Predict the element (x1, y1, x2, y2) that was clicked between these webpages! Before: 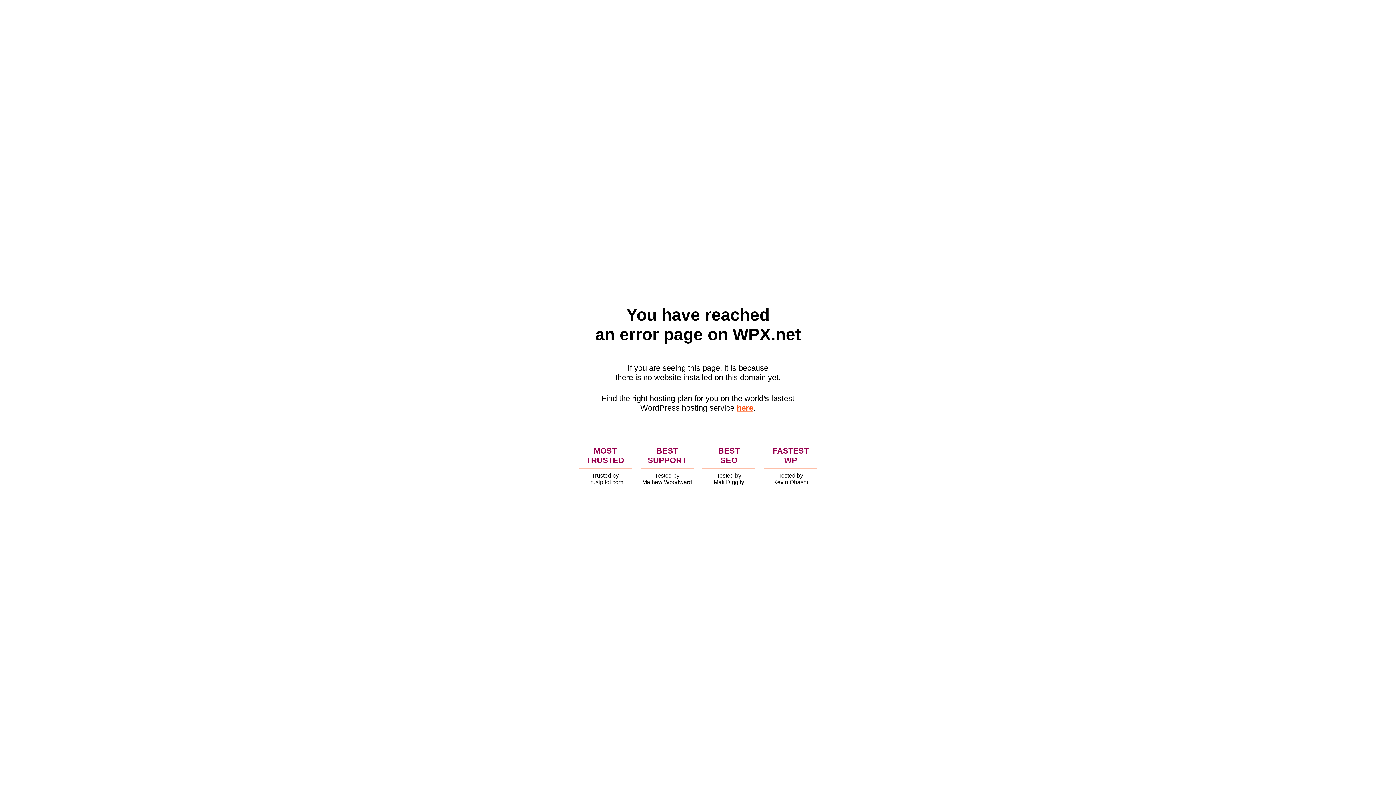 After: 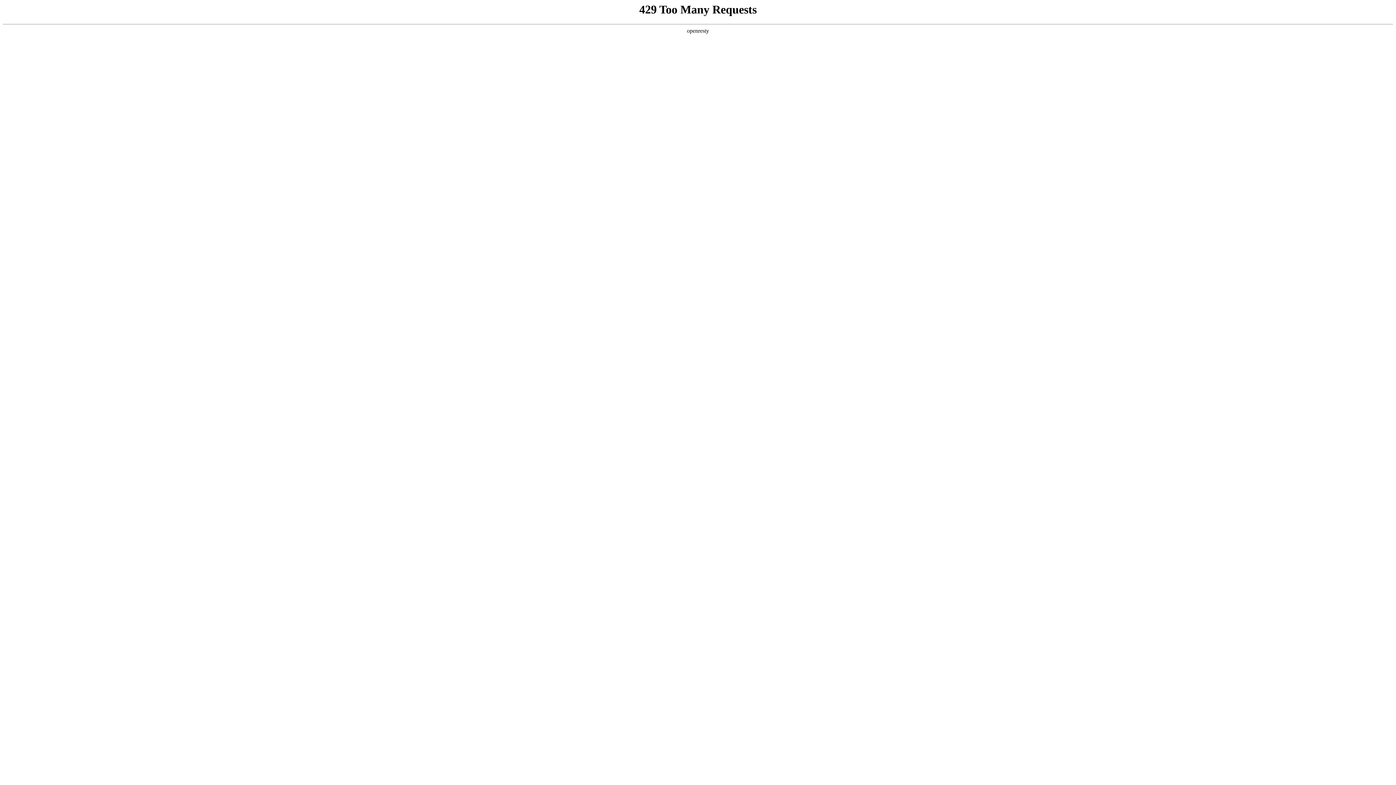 Action: bbox: (736, 403, 753, 412) label: here